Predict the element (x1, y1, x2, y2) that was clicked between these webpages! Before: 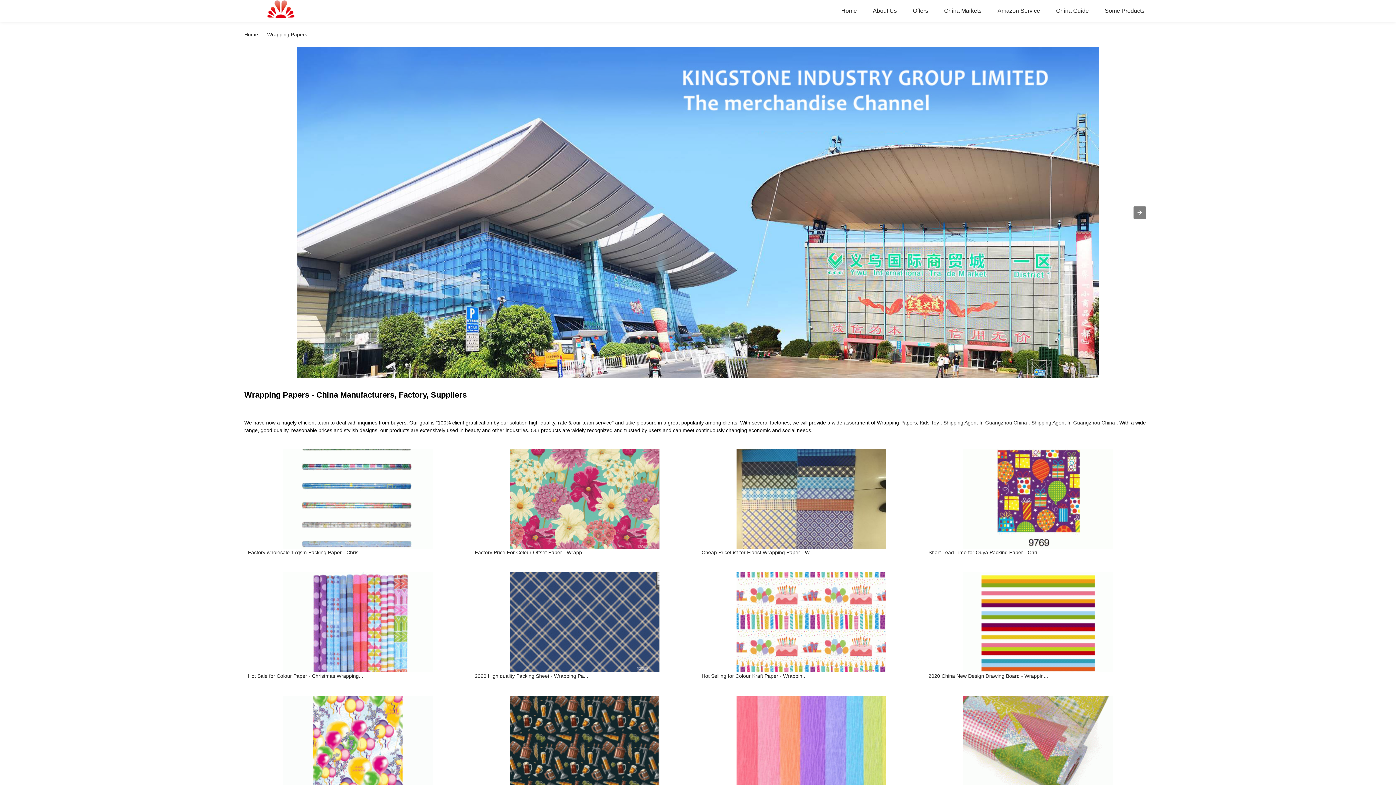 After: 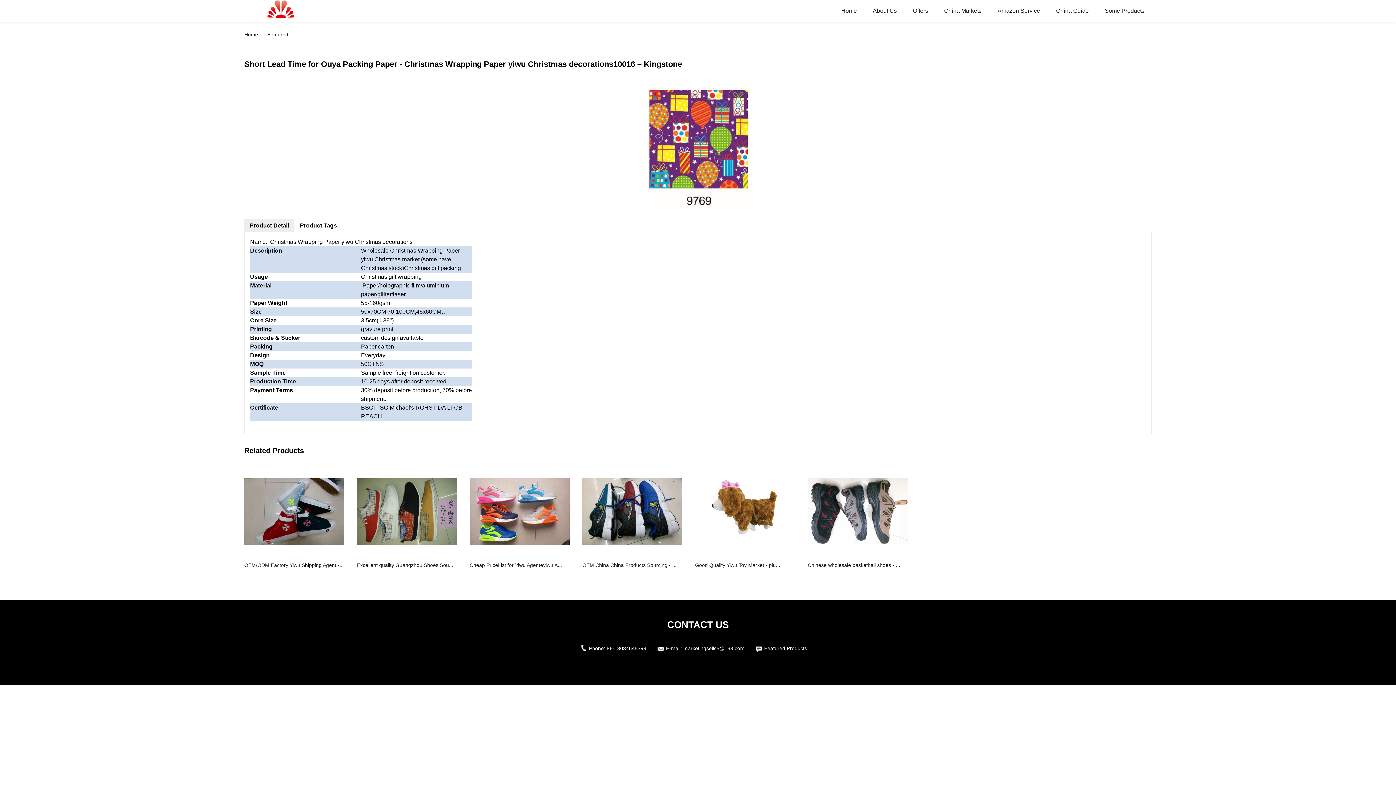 Action: bbox: (928, 449, 1148, 549)